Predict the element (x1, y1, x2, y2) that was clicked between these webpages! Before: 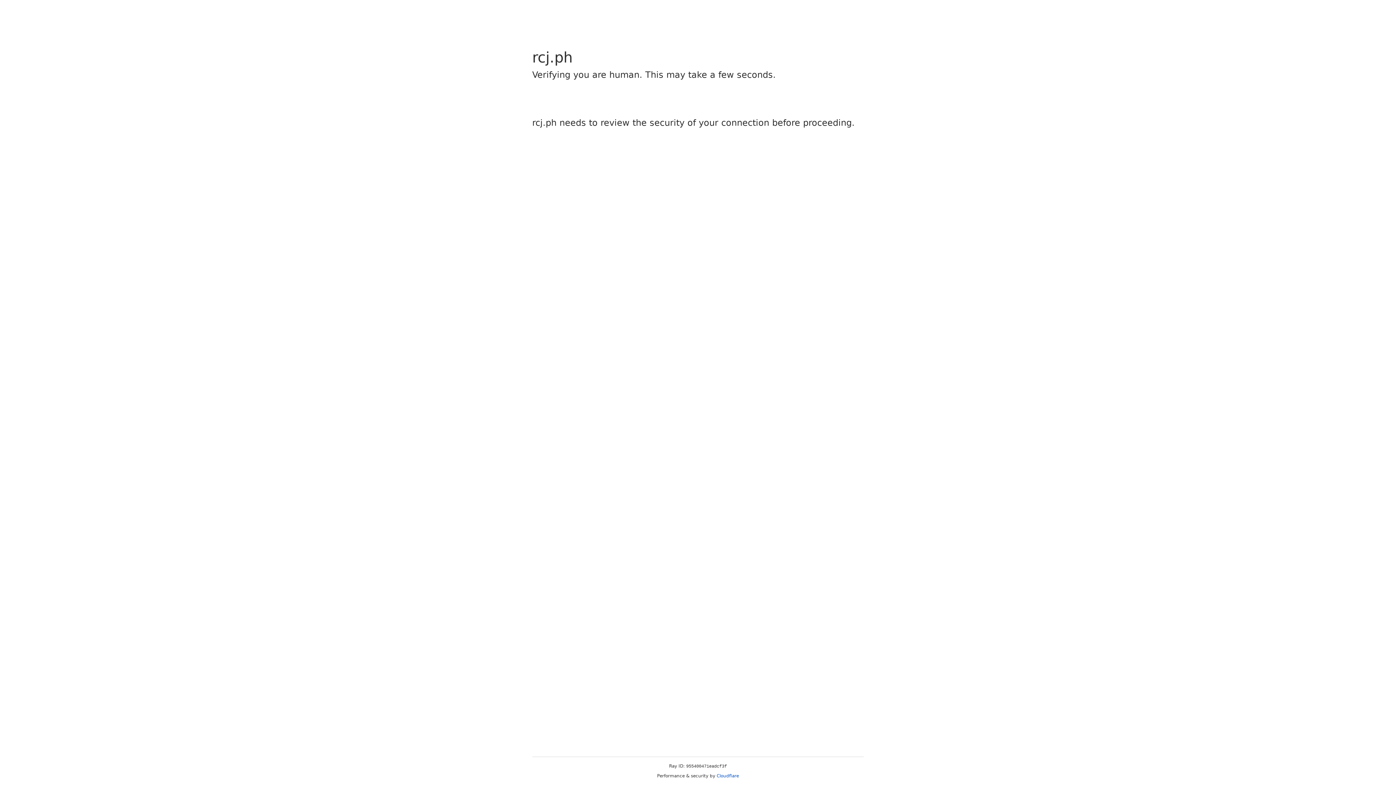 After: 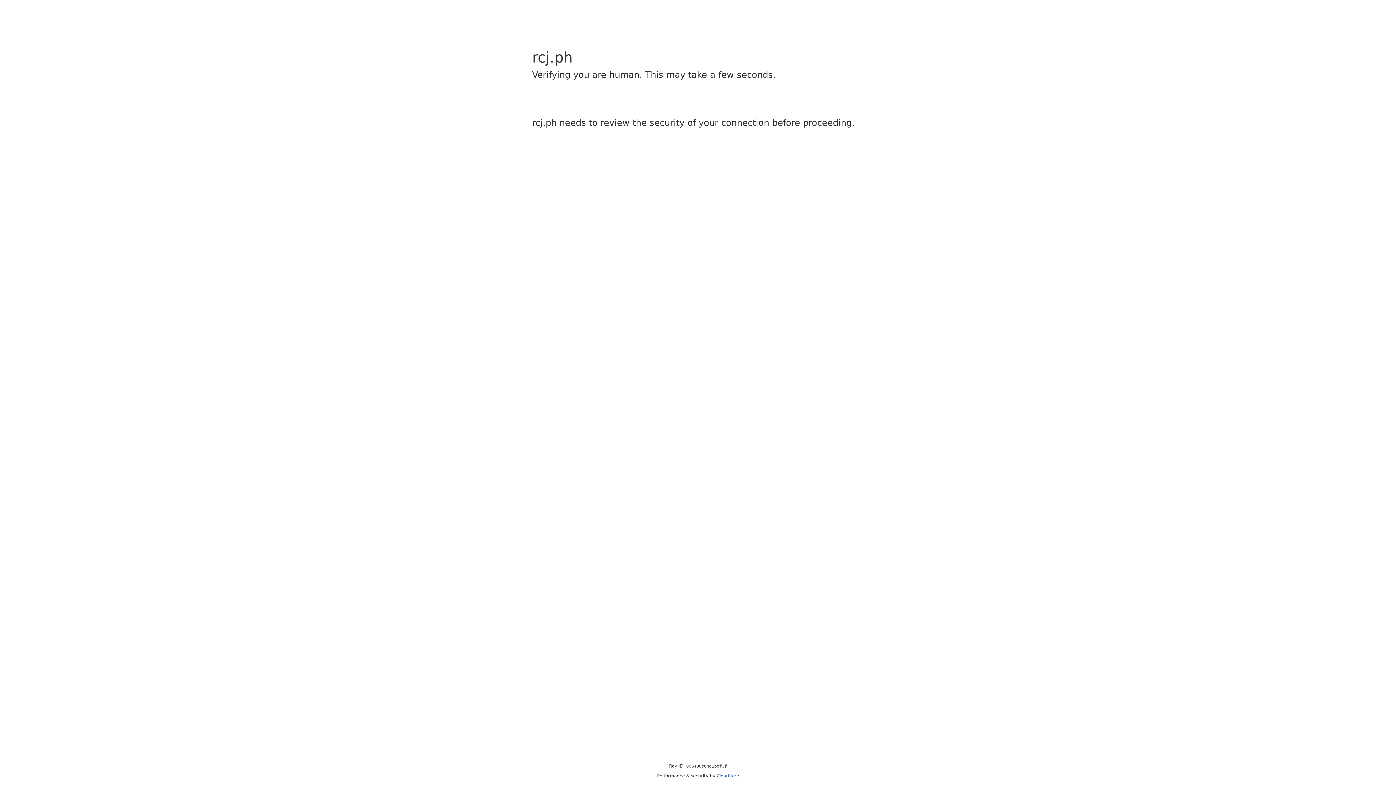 Action: bbox: (716, 773, 739, 778) label: Cloudflare